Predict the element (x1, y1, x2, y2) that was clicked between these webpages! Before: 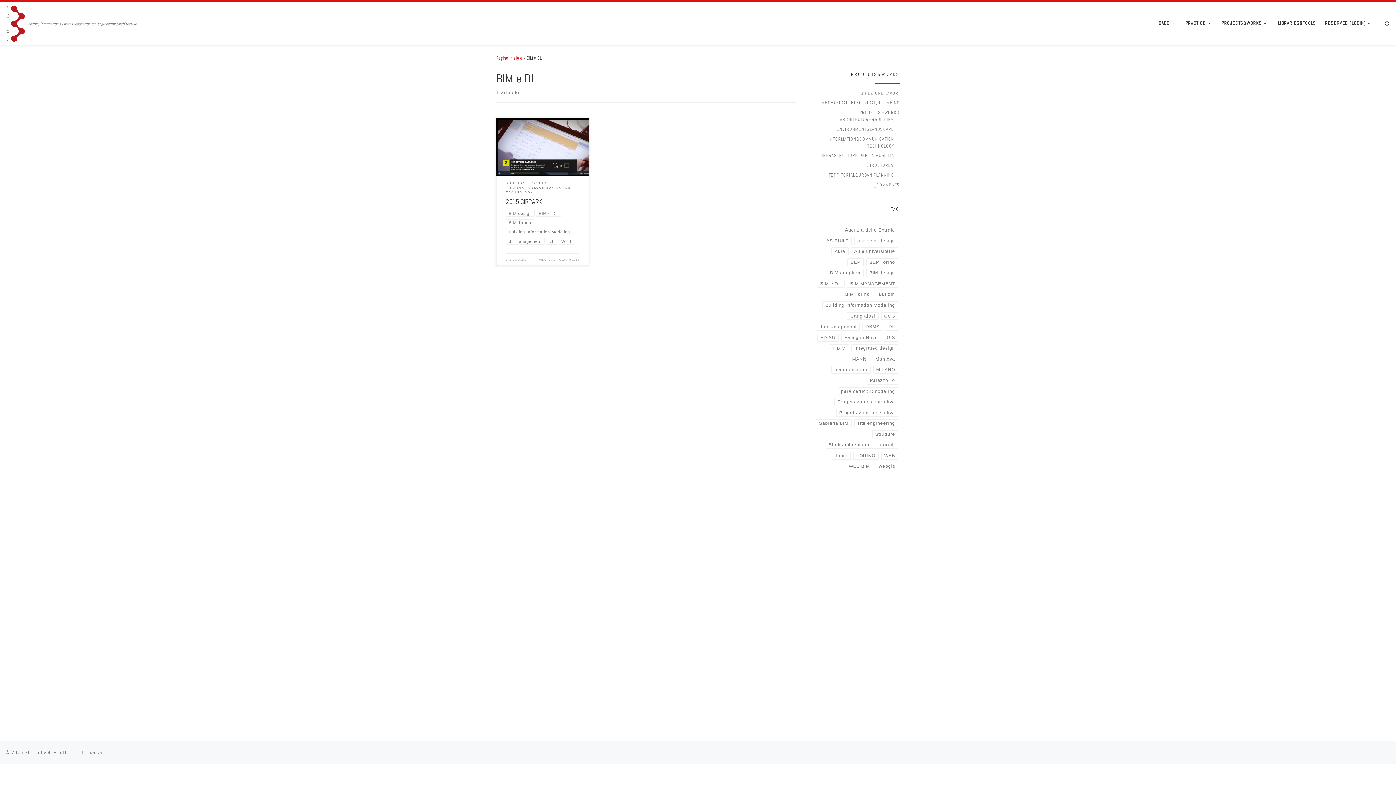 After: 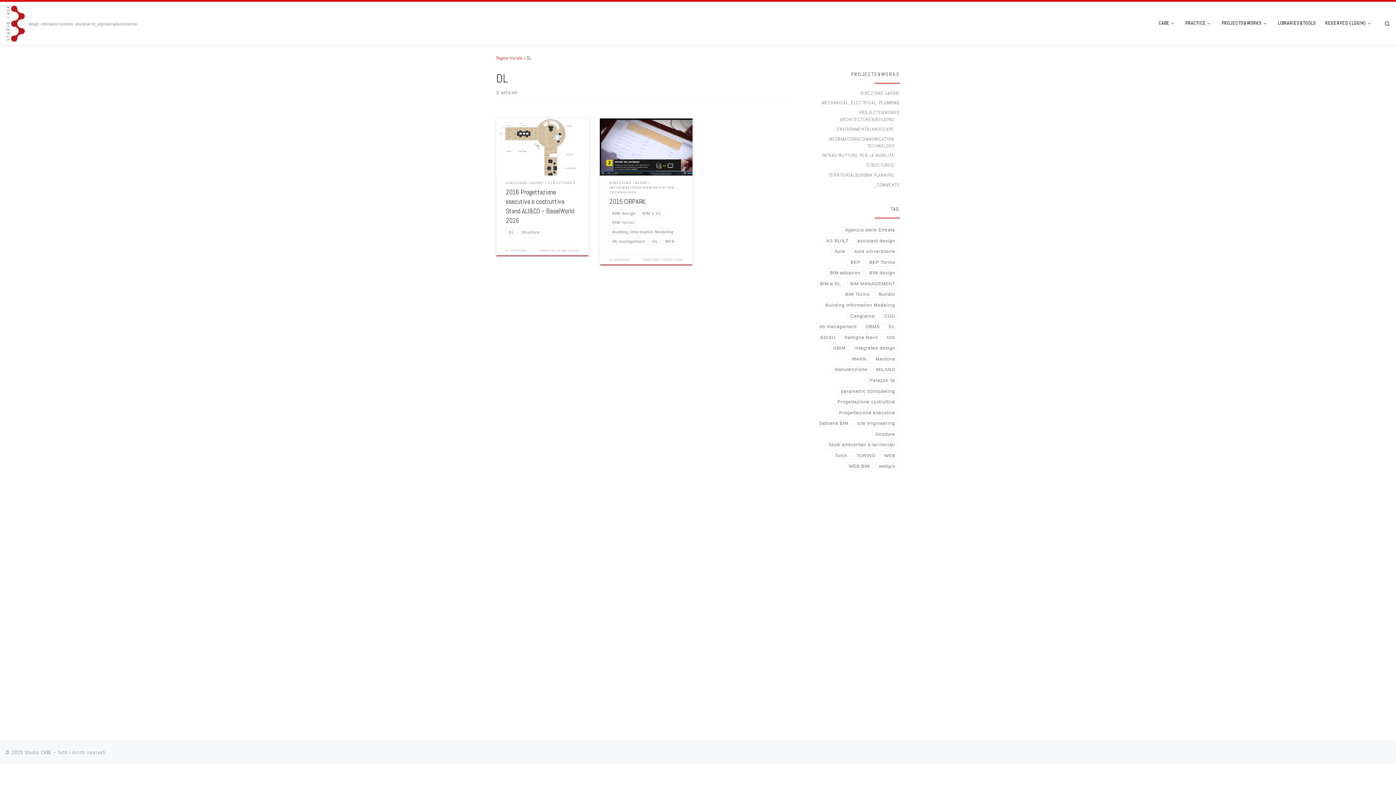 Action: label: DL bbox: (545, 237, 557, 244)